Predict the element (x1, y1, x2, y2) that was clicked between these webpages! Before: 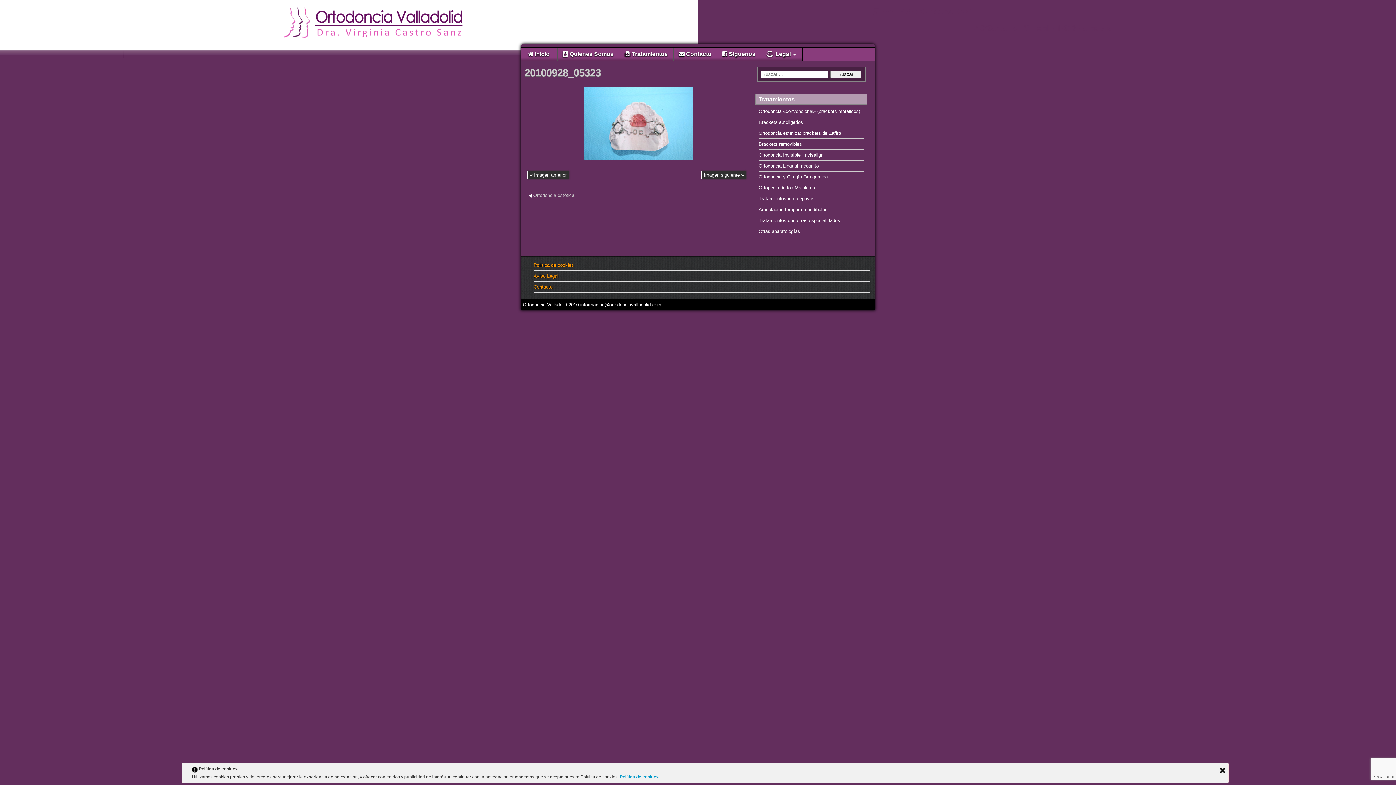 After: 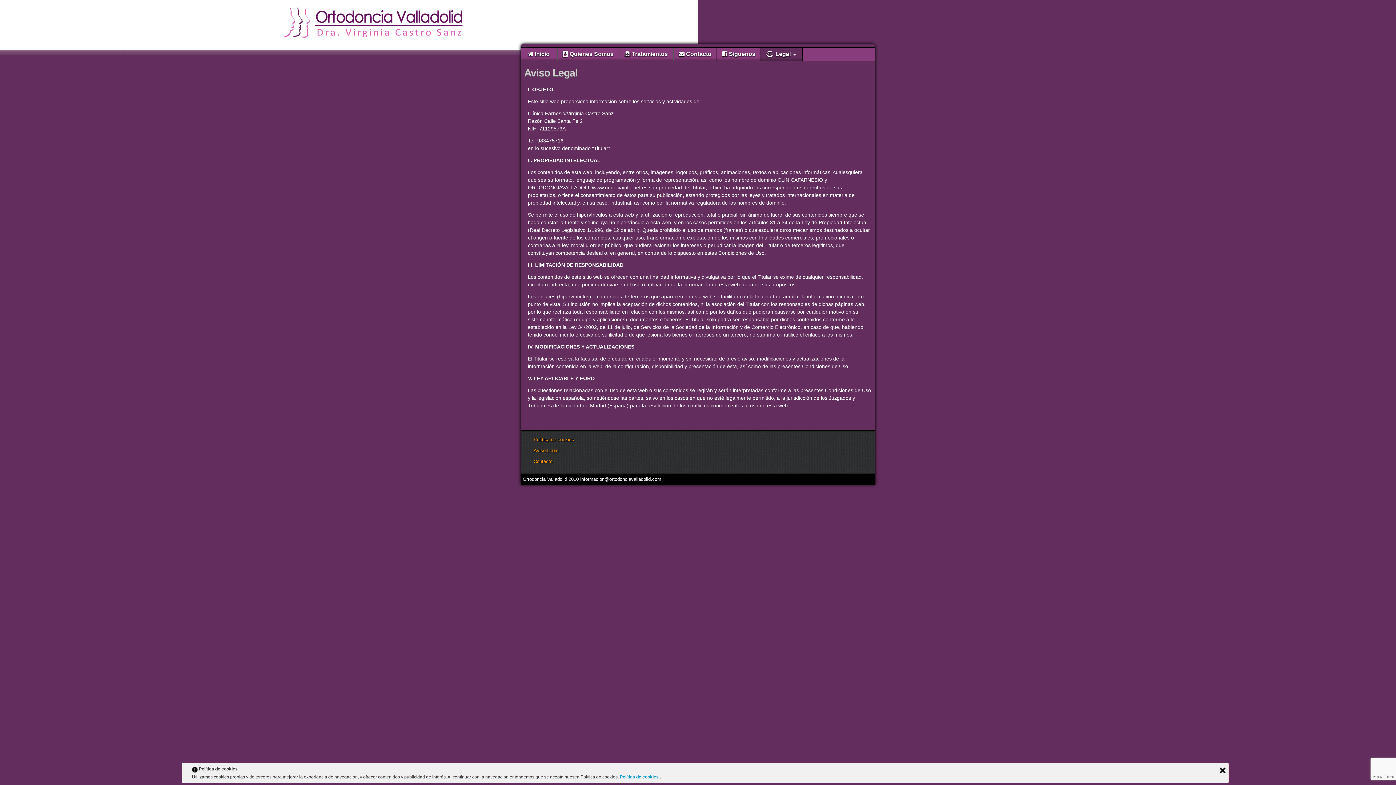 Action: bbox: (533, 273, 558, 278) label: Aviso Legal